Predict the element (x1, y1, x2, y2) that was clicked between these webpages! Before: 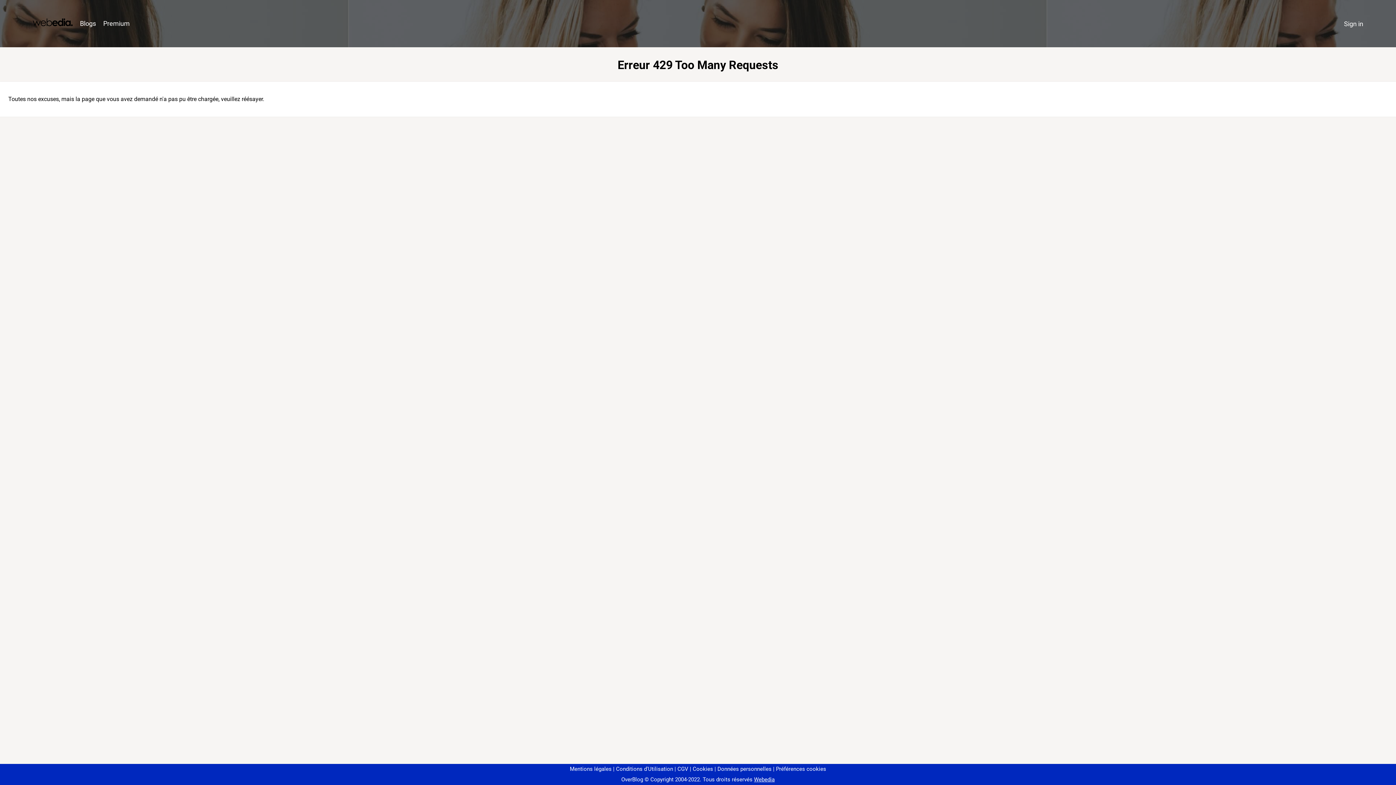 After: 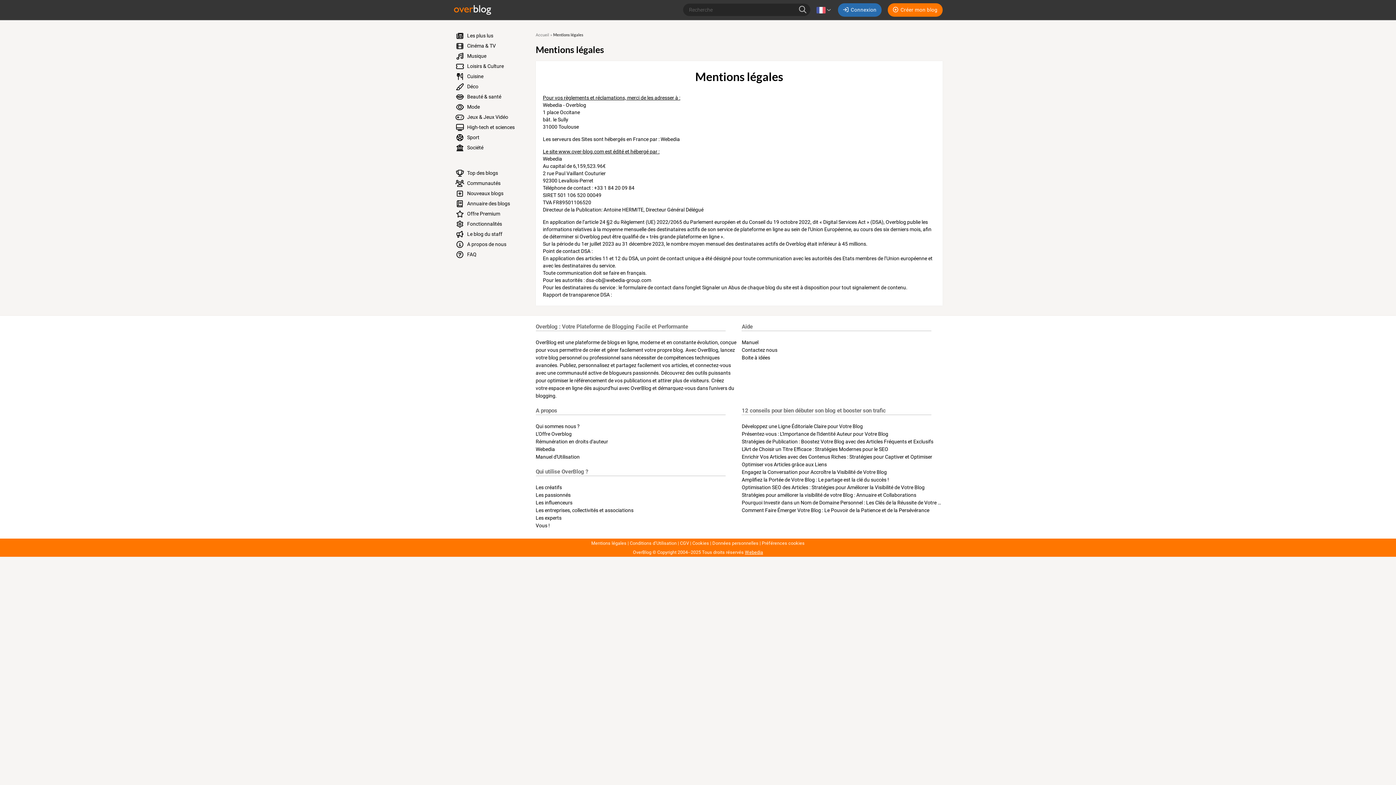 Action: bbox: (570, 766, 611, 772) label: Mentions légales